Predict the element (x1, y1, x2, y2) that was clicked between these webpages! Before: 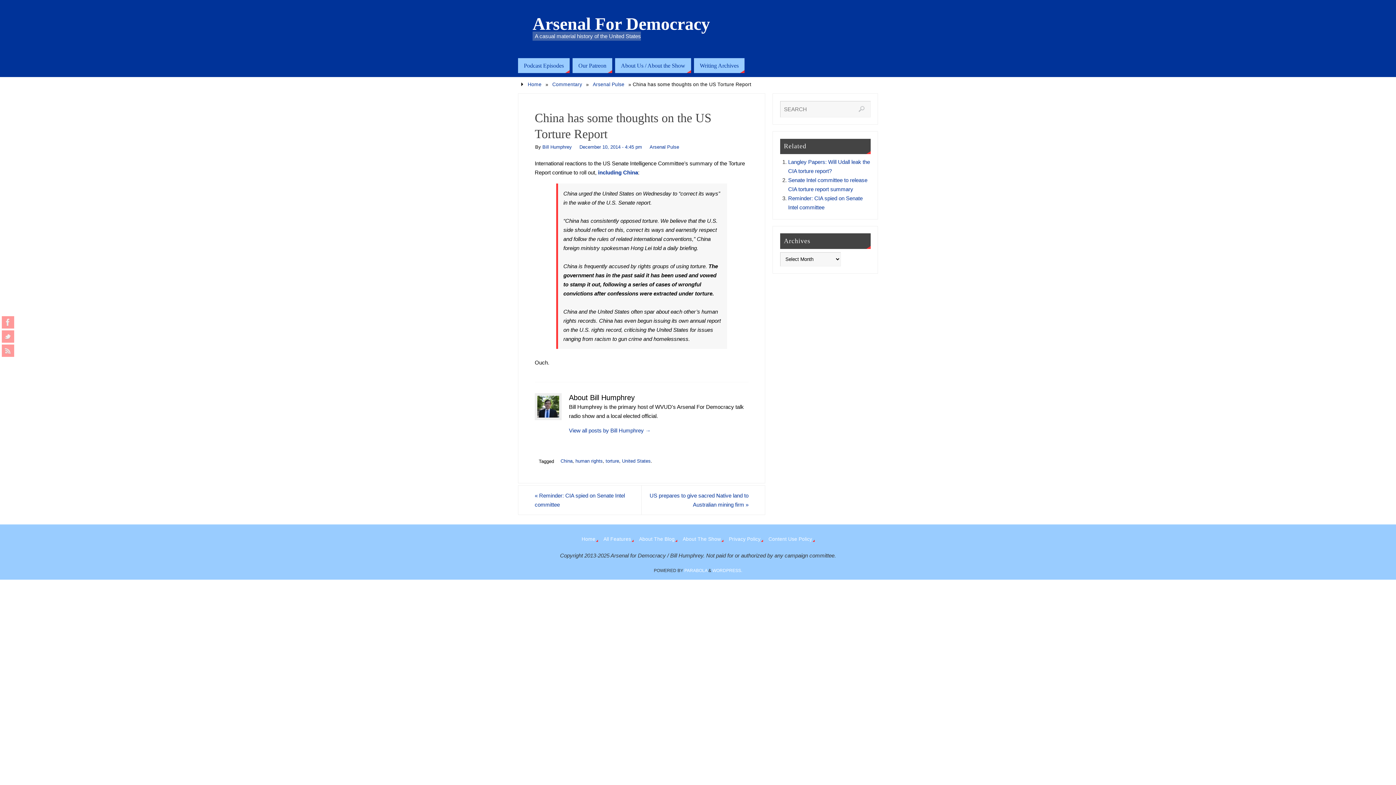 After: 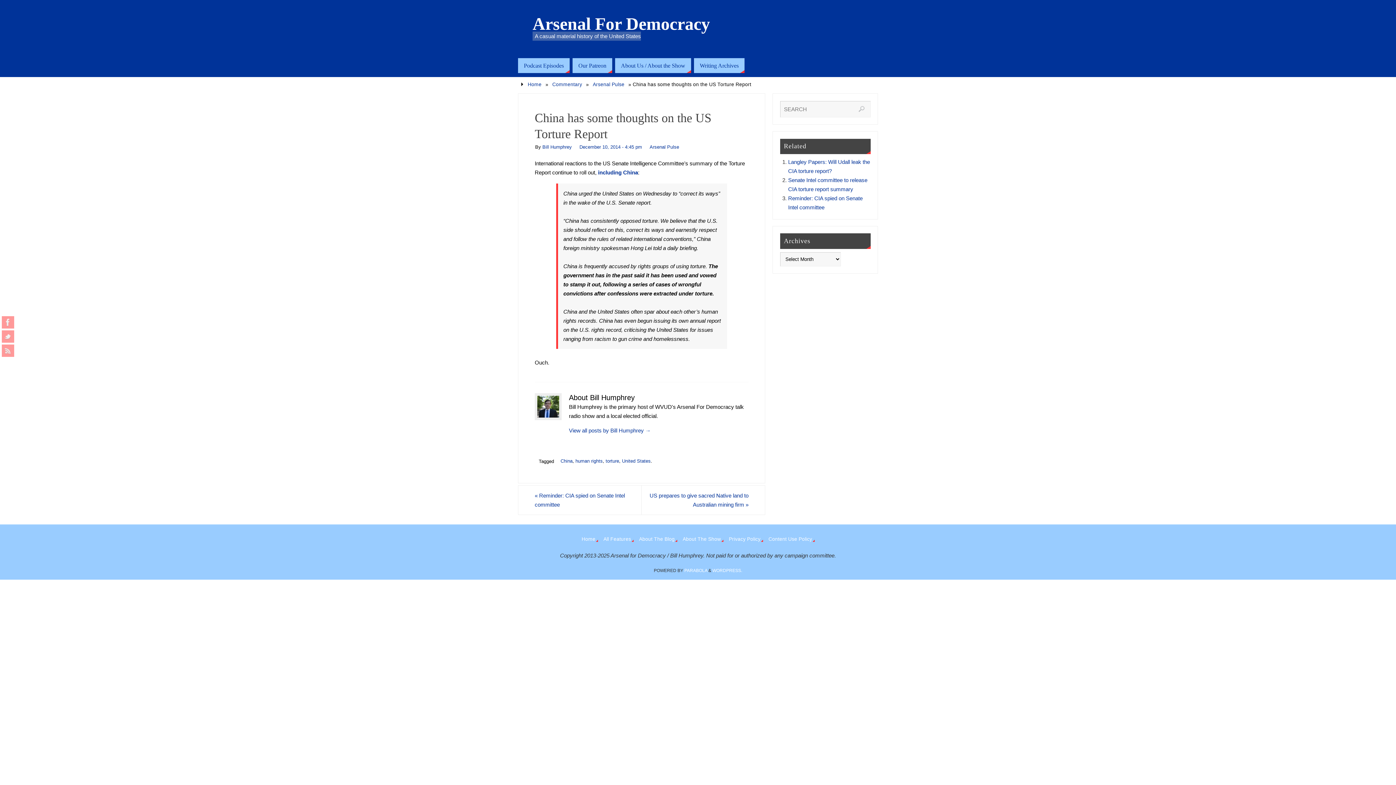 Action: bbox: (579, 144, 642, 149) label: December 10, 2014 - 4:45 pm